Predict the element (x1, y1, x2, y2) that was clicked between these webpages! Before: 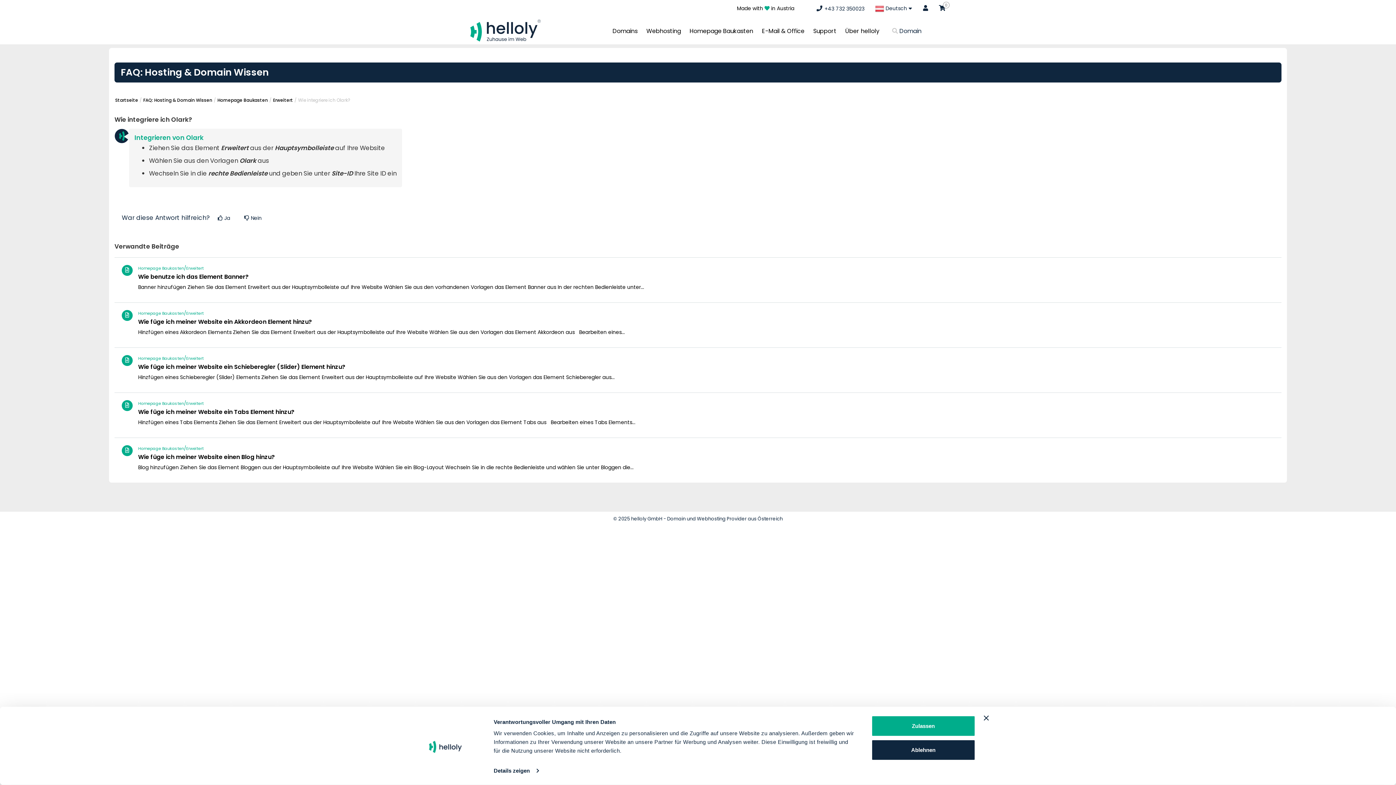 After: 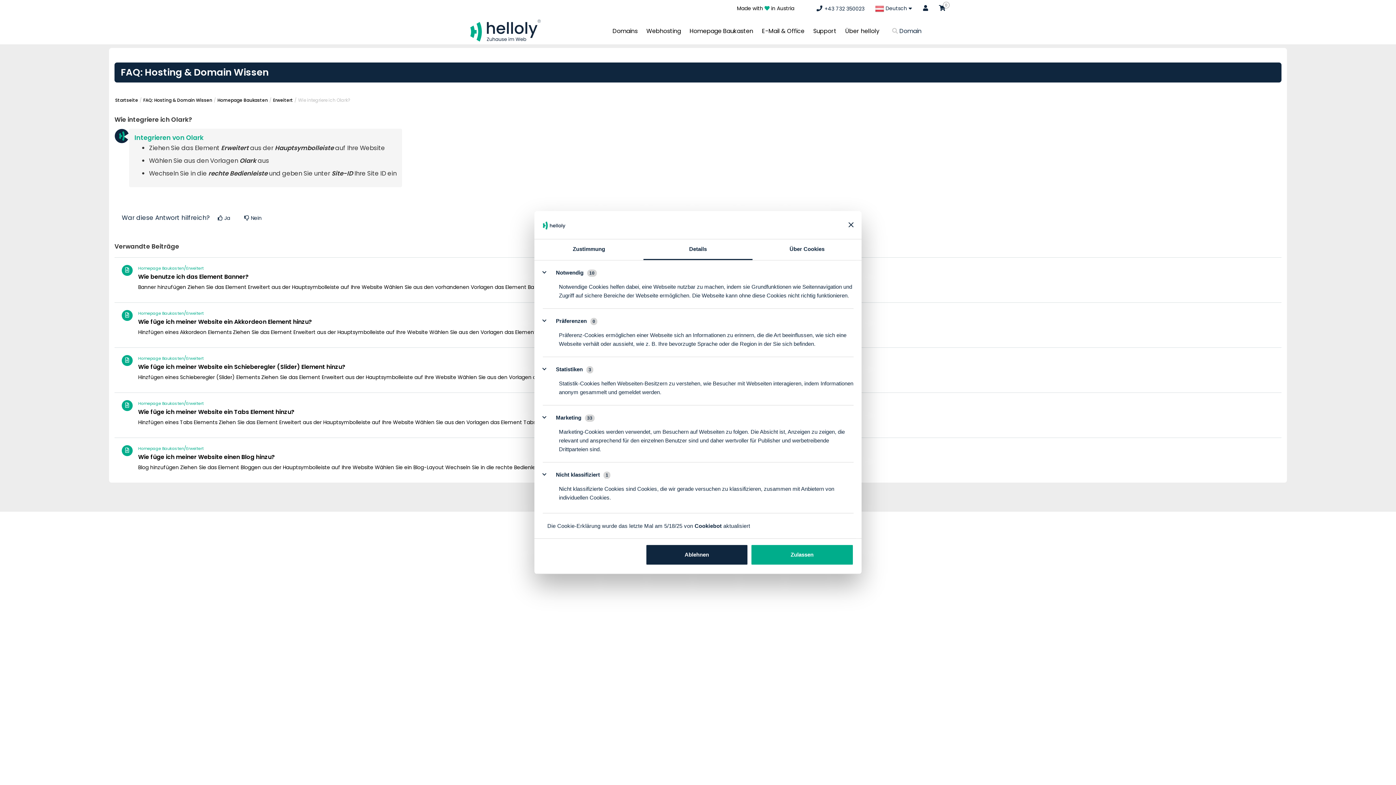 Action: label: Details zeigen bbox: (493, 765, 538, 776)